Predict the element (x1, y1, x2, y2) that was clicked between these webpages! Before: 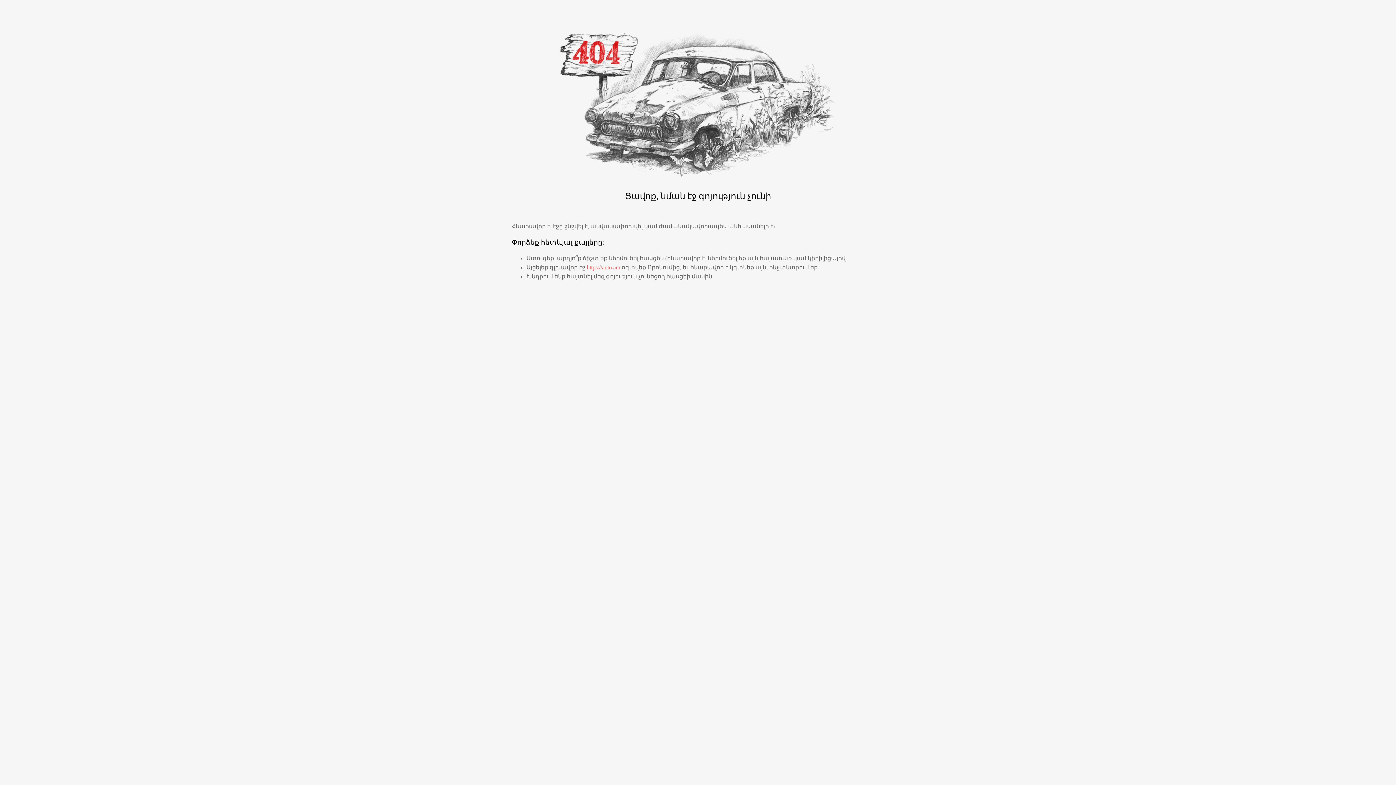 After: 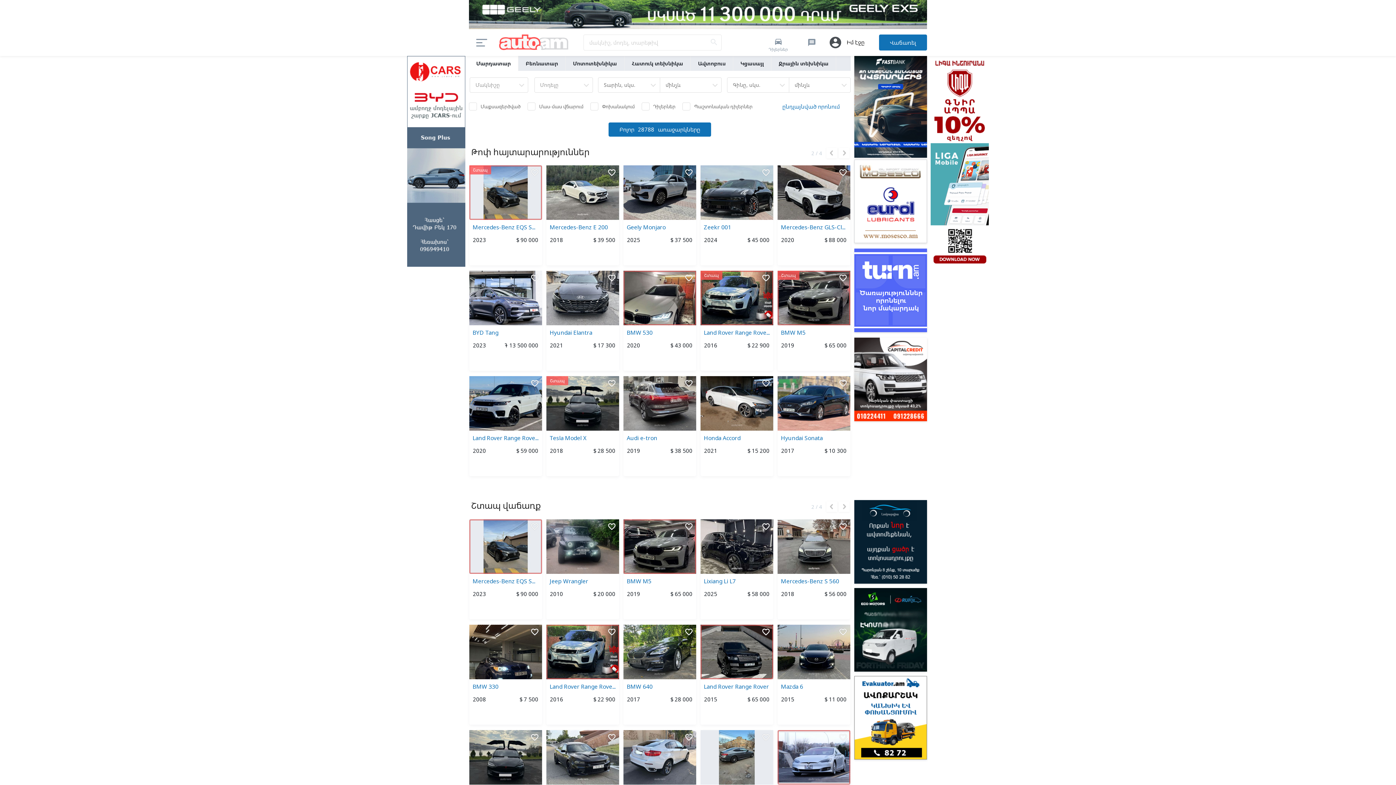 Action: label: https://auto.am bbox: (586, 264, 620, 270)